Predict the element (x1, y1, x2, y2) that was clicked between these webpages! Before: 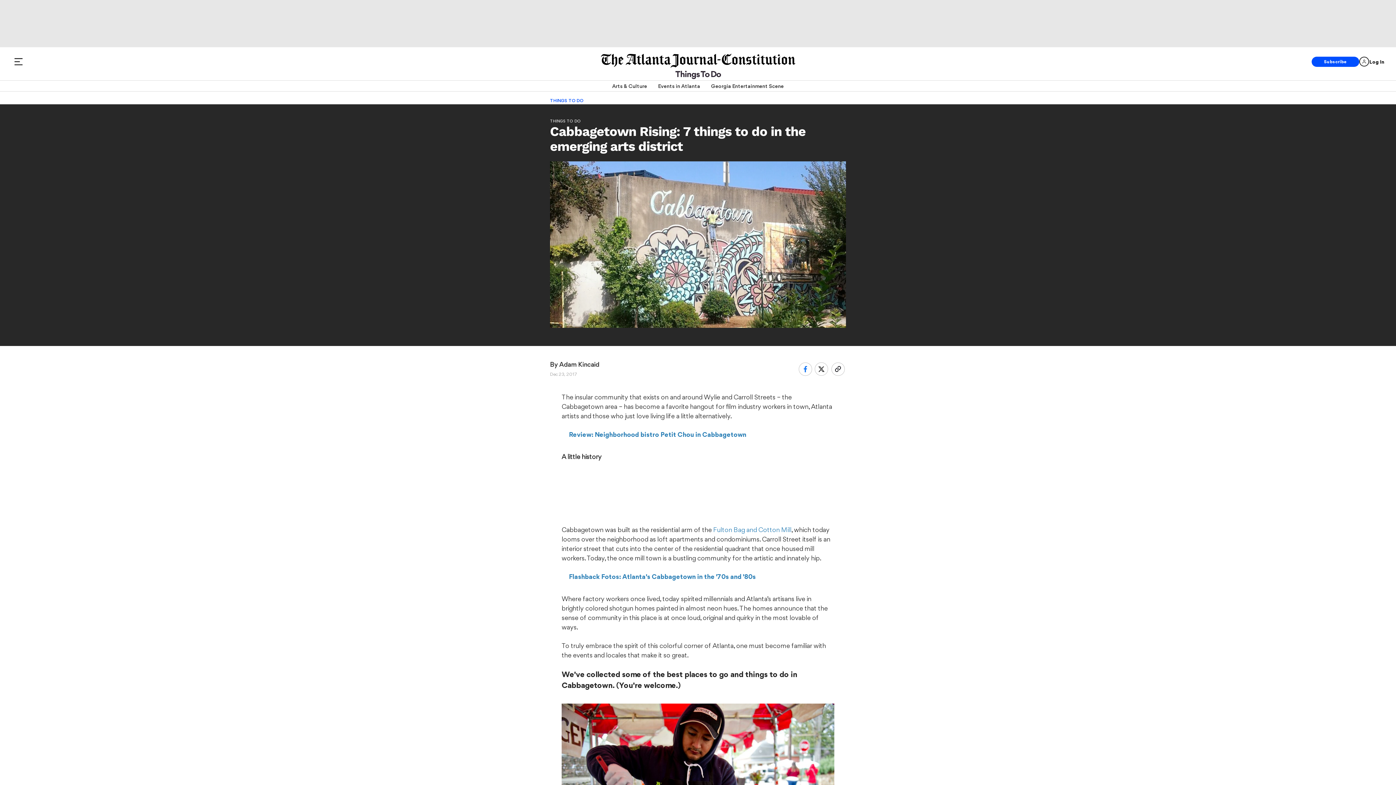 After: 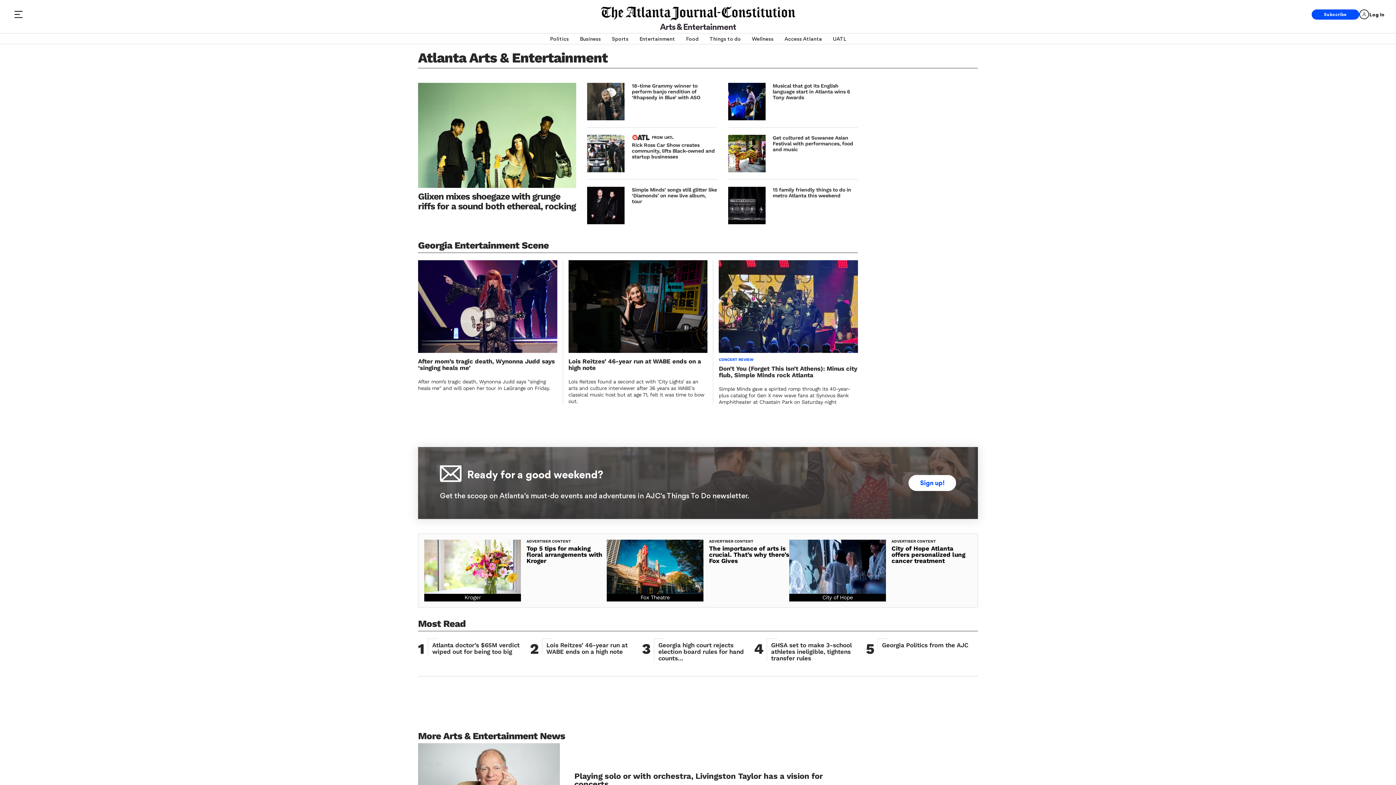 Action: bbox: (612, 80, 647, 91) label: Arts & Culture